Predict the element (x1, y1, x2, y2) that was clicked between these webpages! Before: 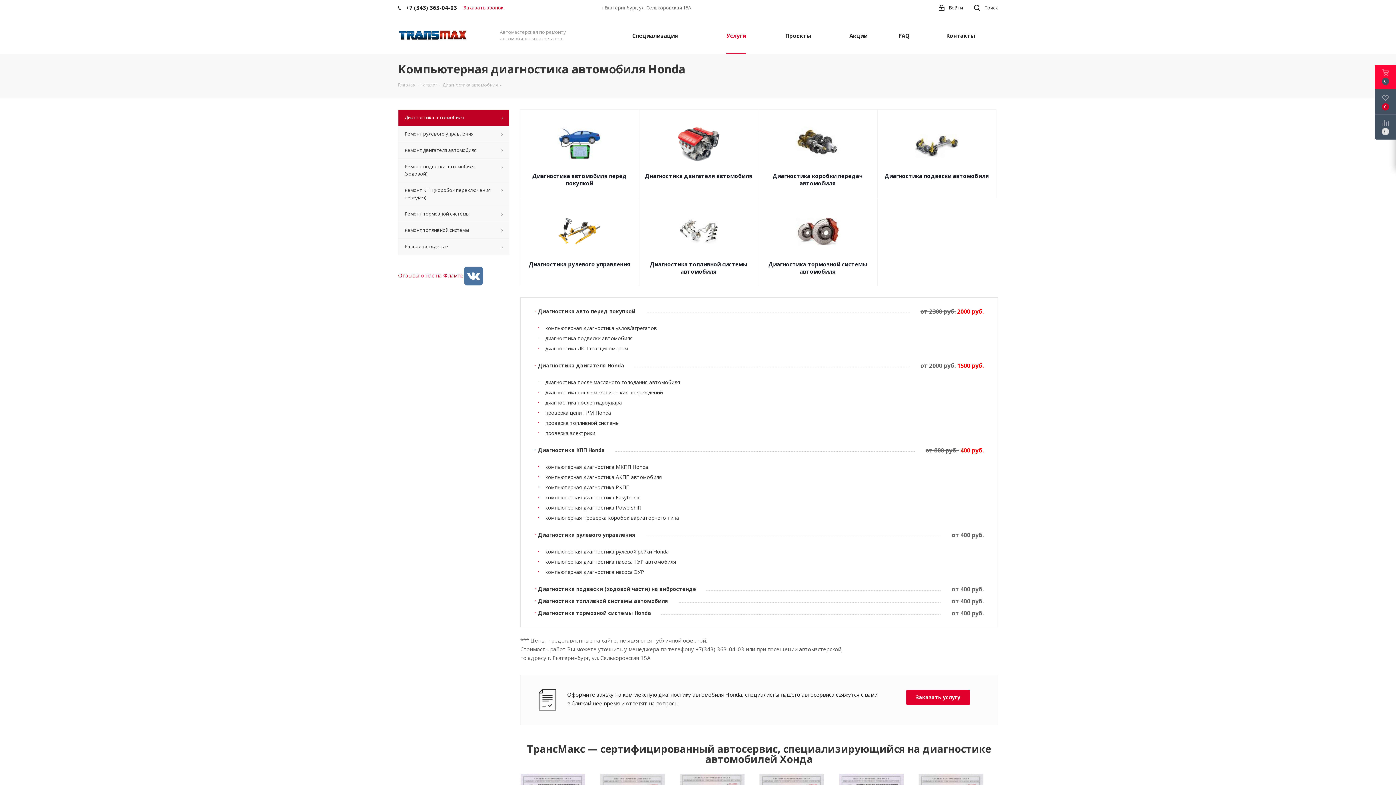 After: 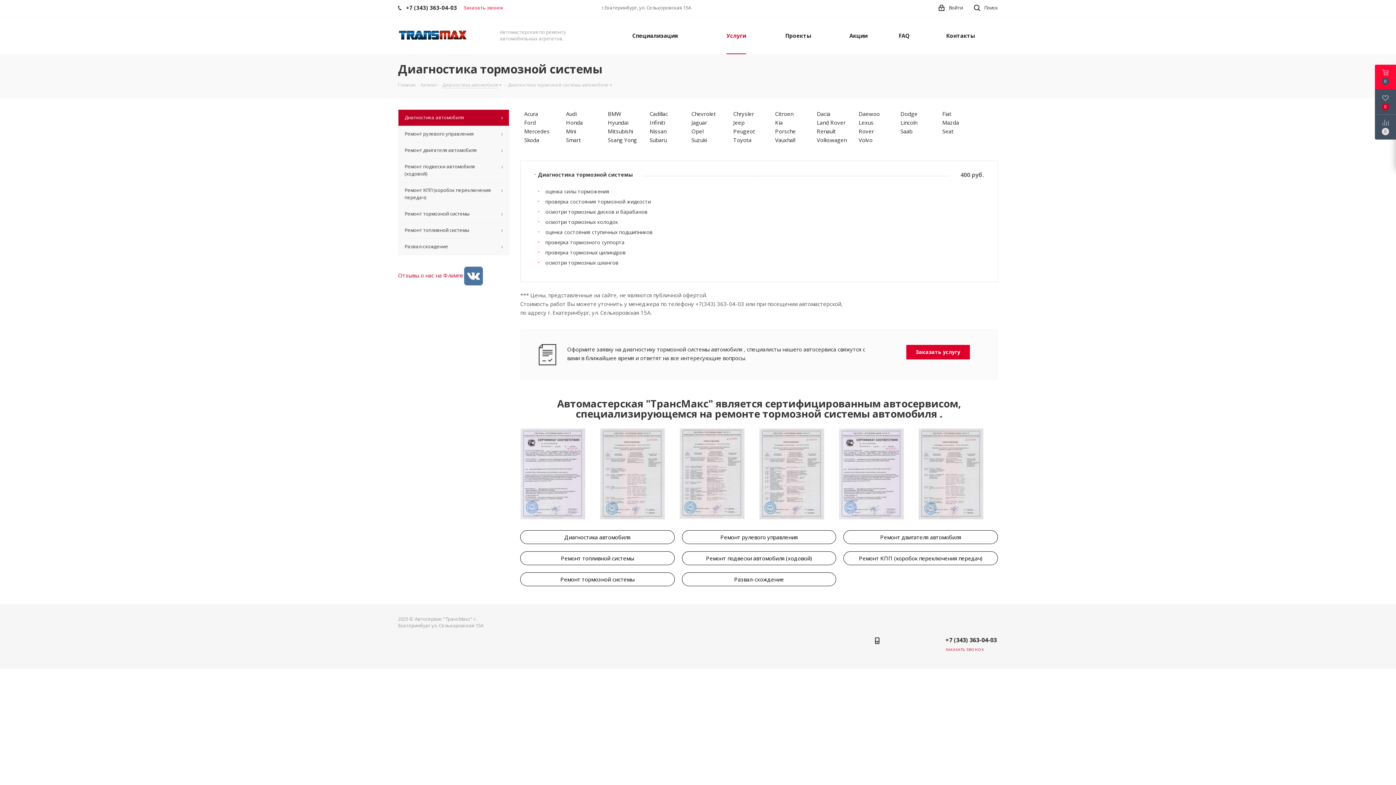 Action: bbox: (796, 227, 839, 234)